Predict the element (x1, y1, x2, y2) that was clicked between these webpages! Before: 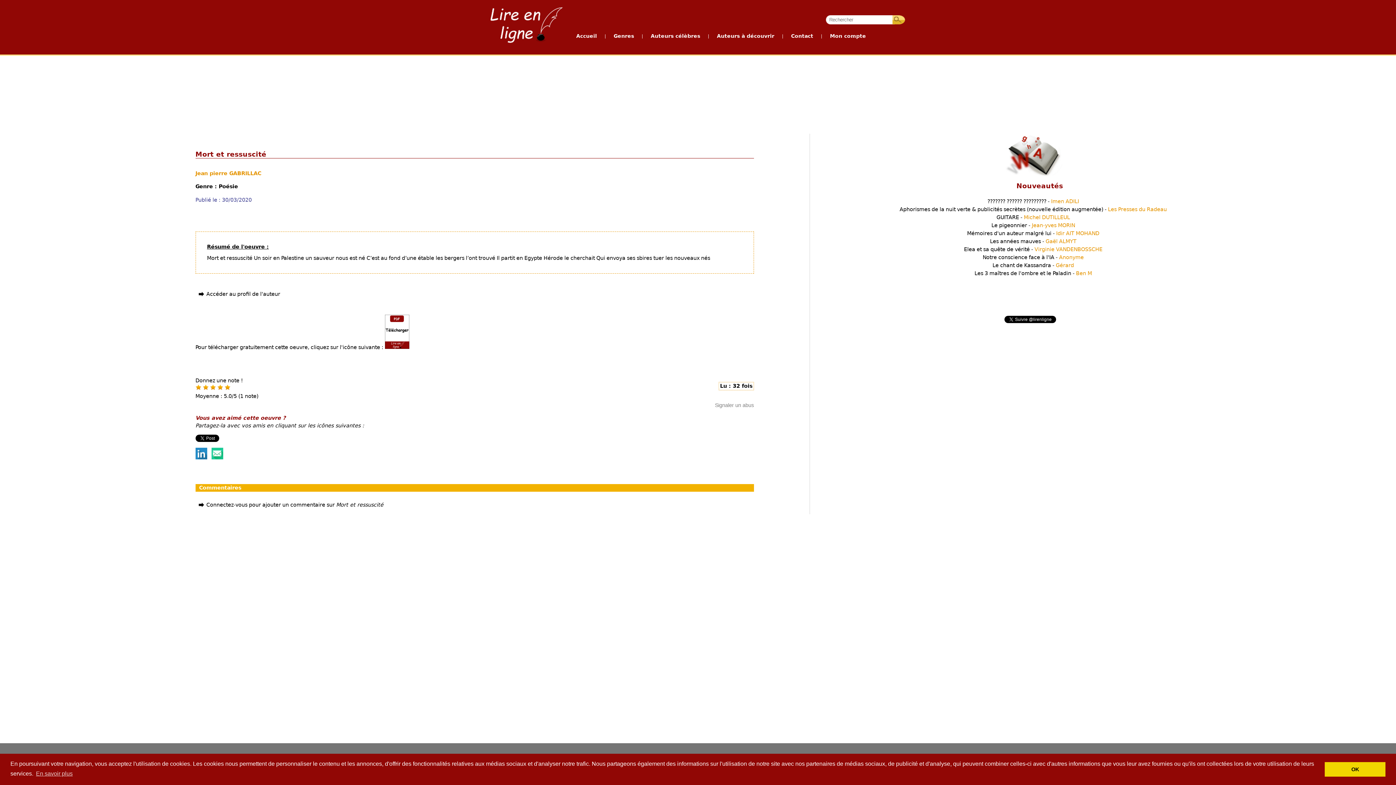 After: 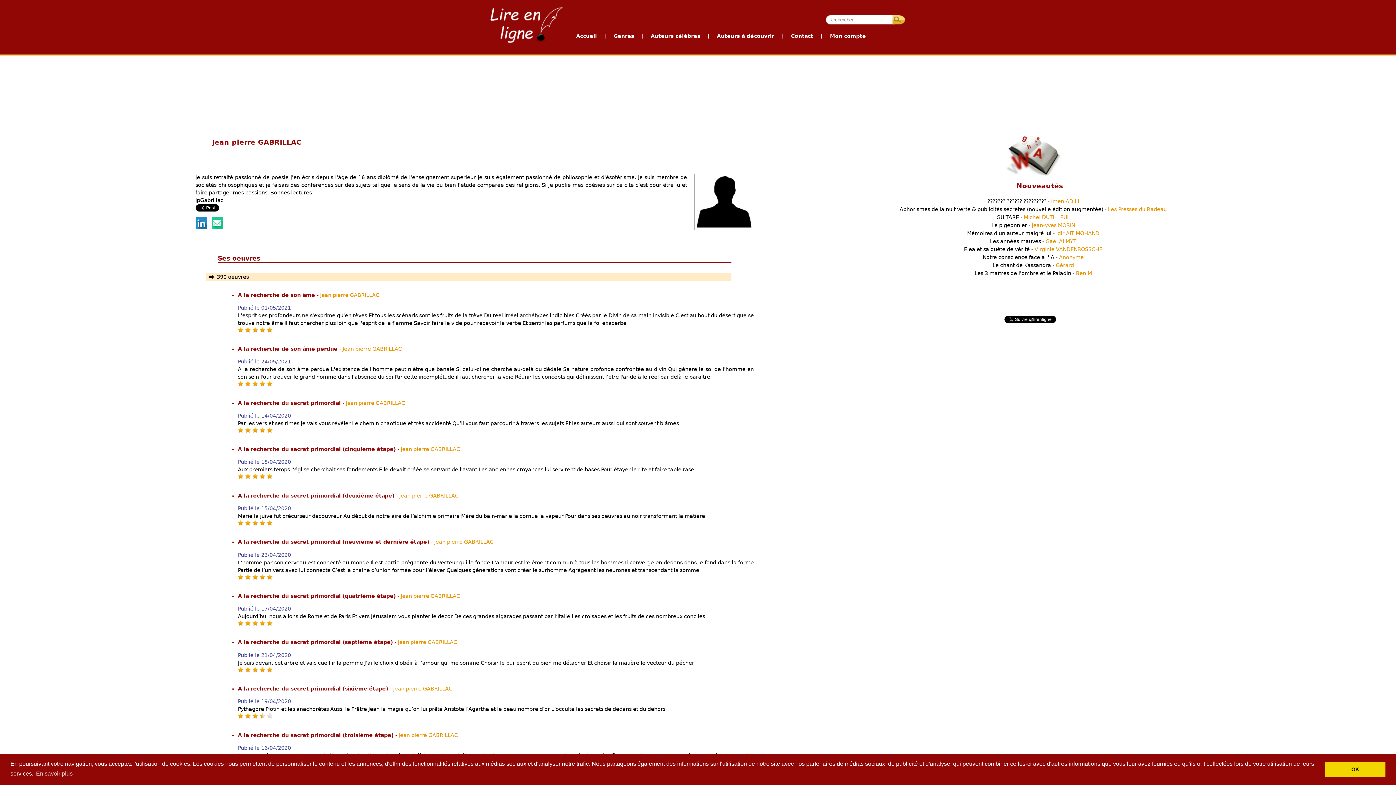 Action: bbox: (195, 170, 261, 176) label: Jean pierre GABRILLAC